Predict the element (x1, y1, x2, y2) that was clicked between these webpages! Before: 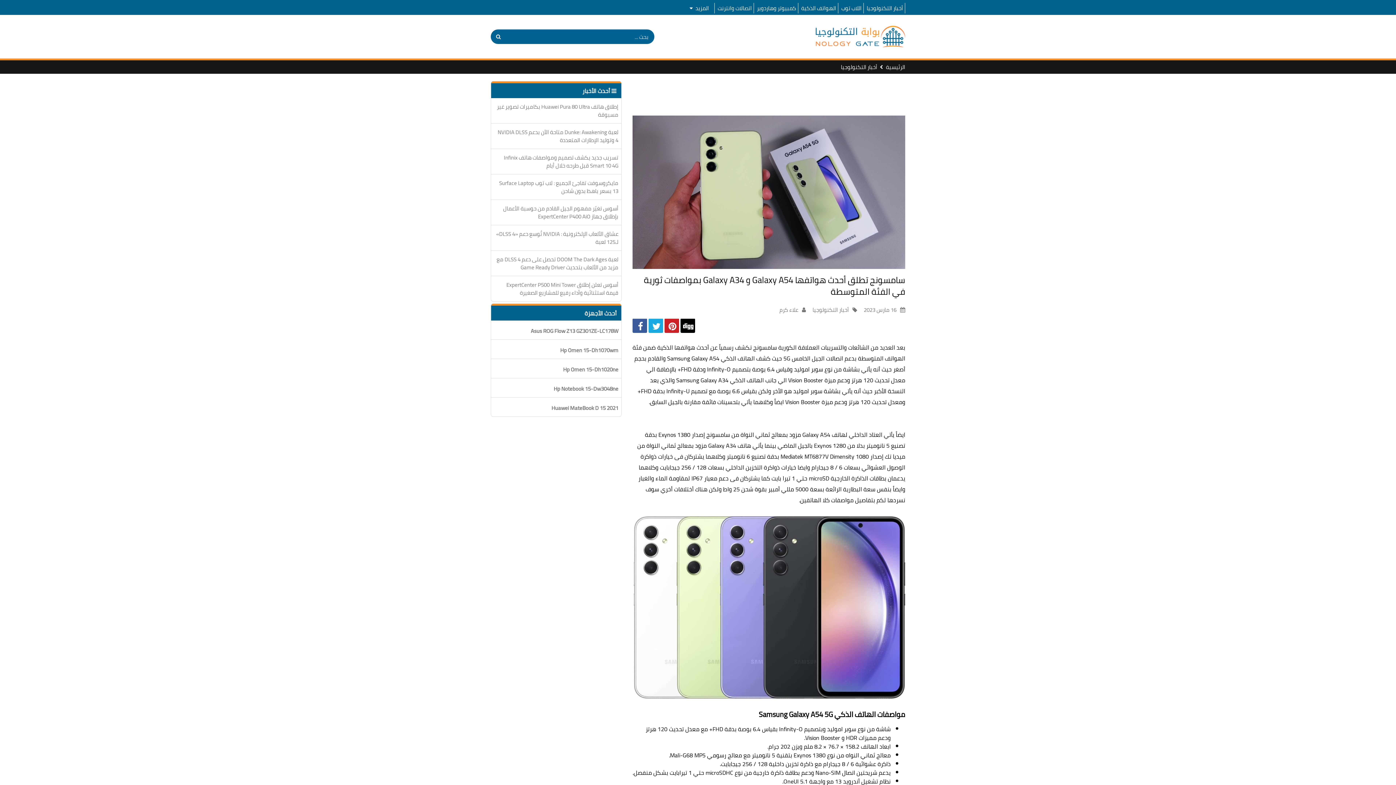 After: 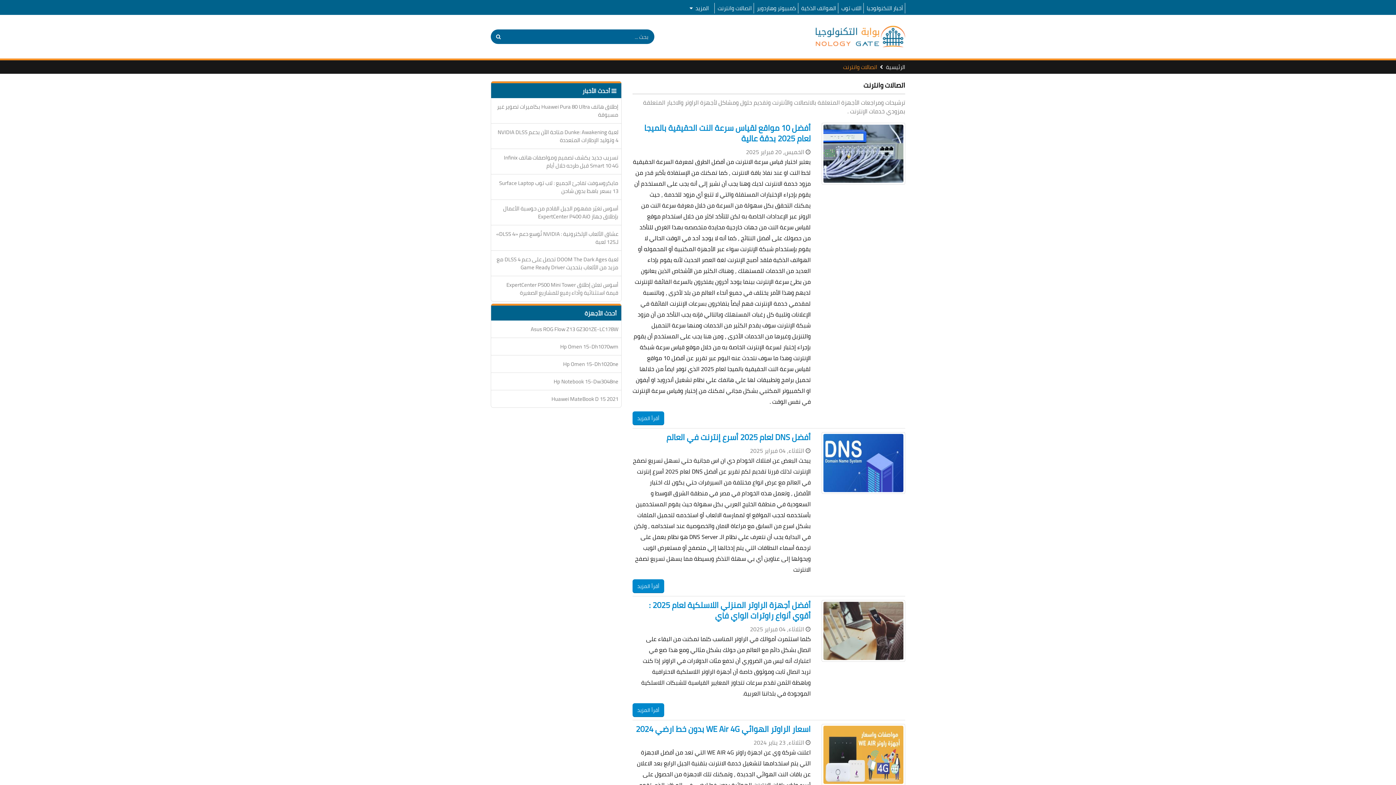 Action: bbox: (717, 3, 752, 12) label: اتصالات وانترنت